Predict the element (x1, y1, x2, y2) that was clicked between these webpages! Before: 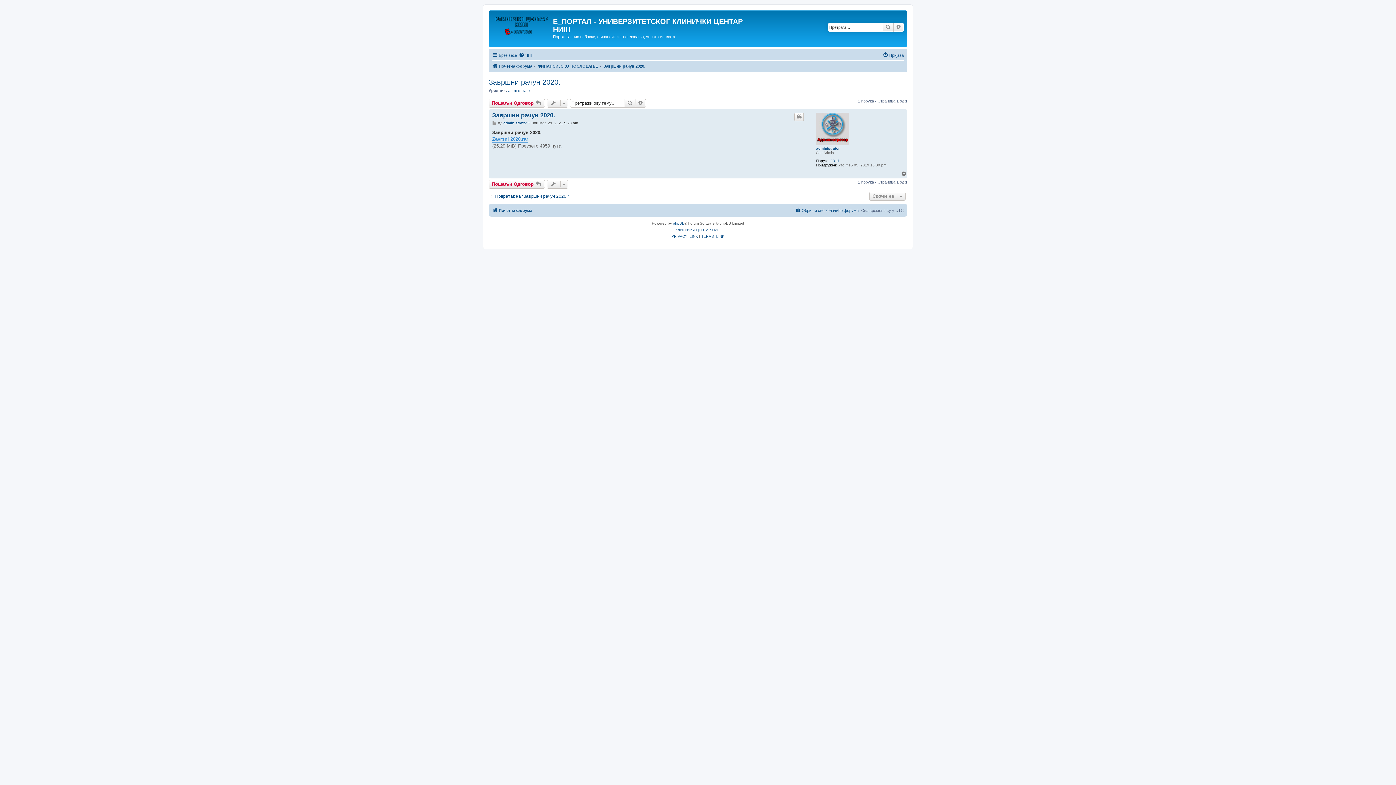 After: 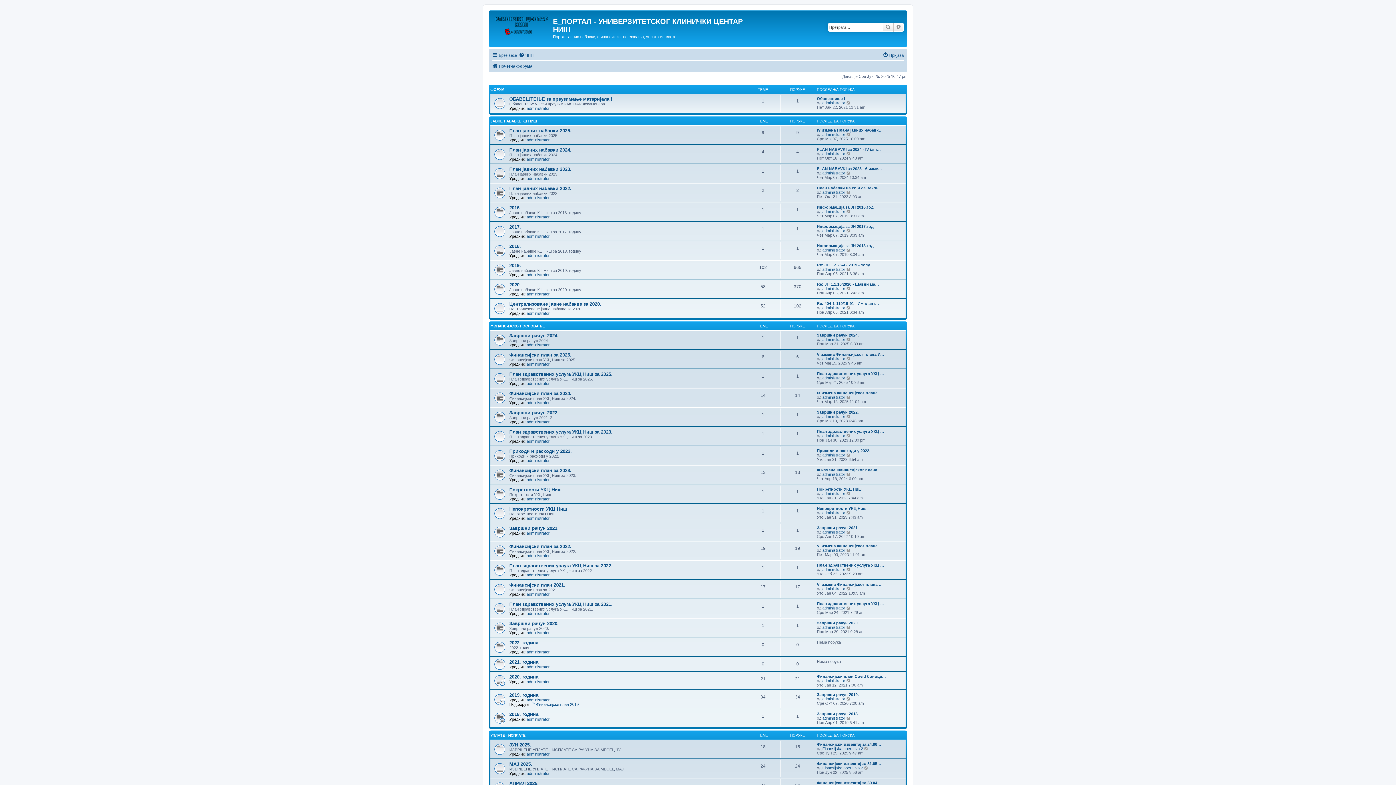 Action: label: Почетна форума bbox: (492, 206, 532, 214)